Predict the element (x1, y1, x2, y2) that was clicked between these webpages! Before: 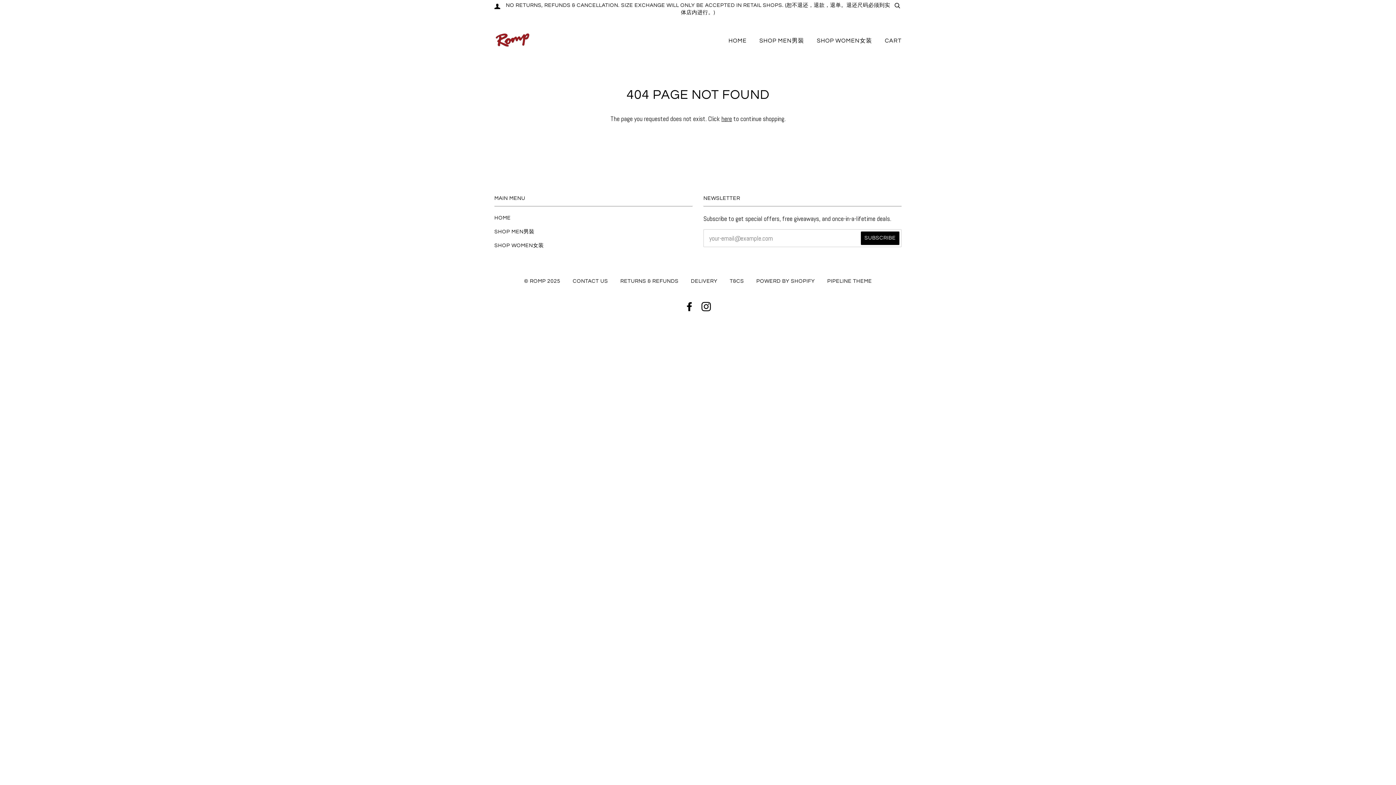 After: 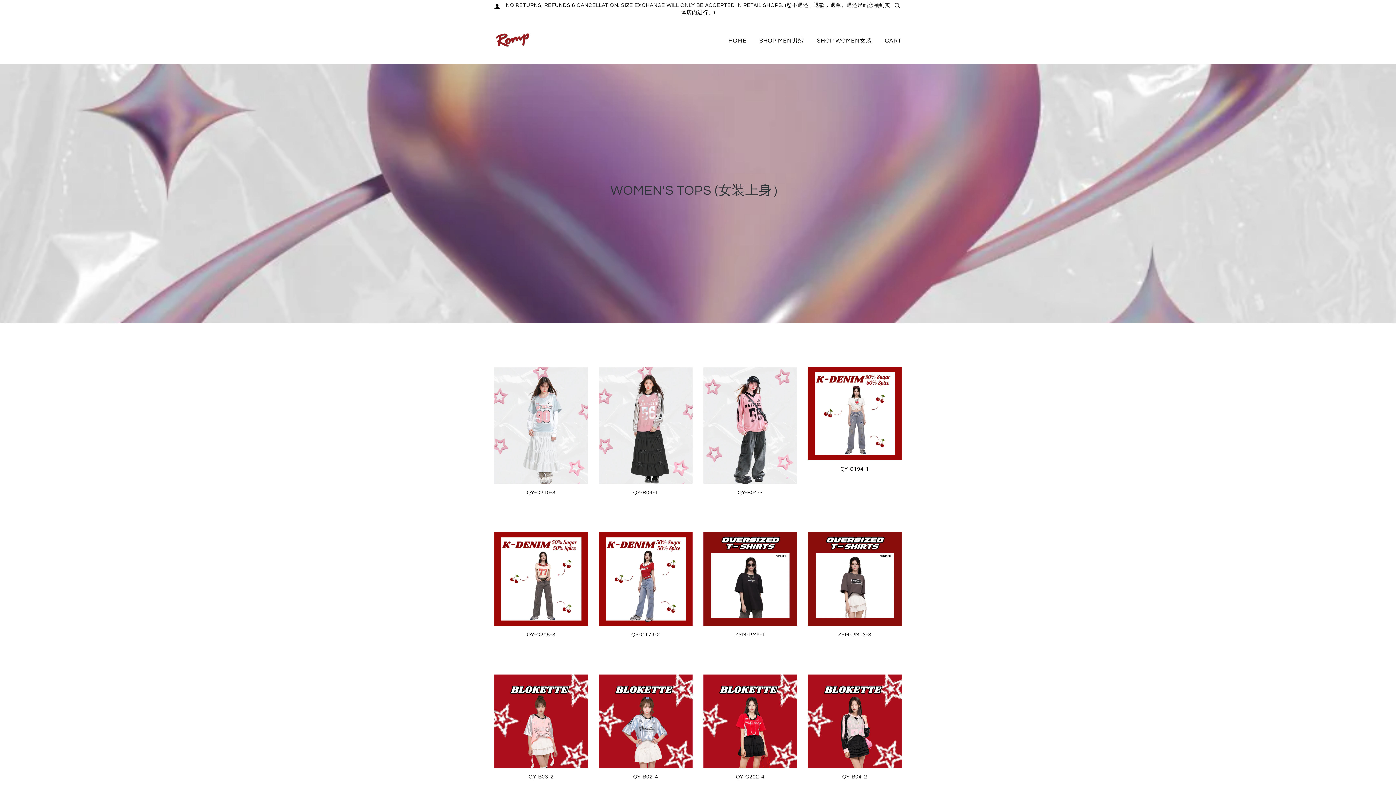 Action: label: SHOP WOMEN女装 bbox: (817, 18, 872, 63)